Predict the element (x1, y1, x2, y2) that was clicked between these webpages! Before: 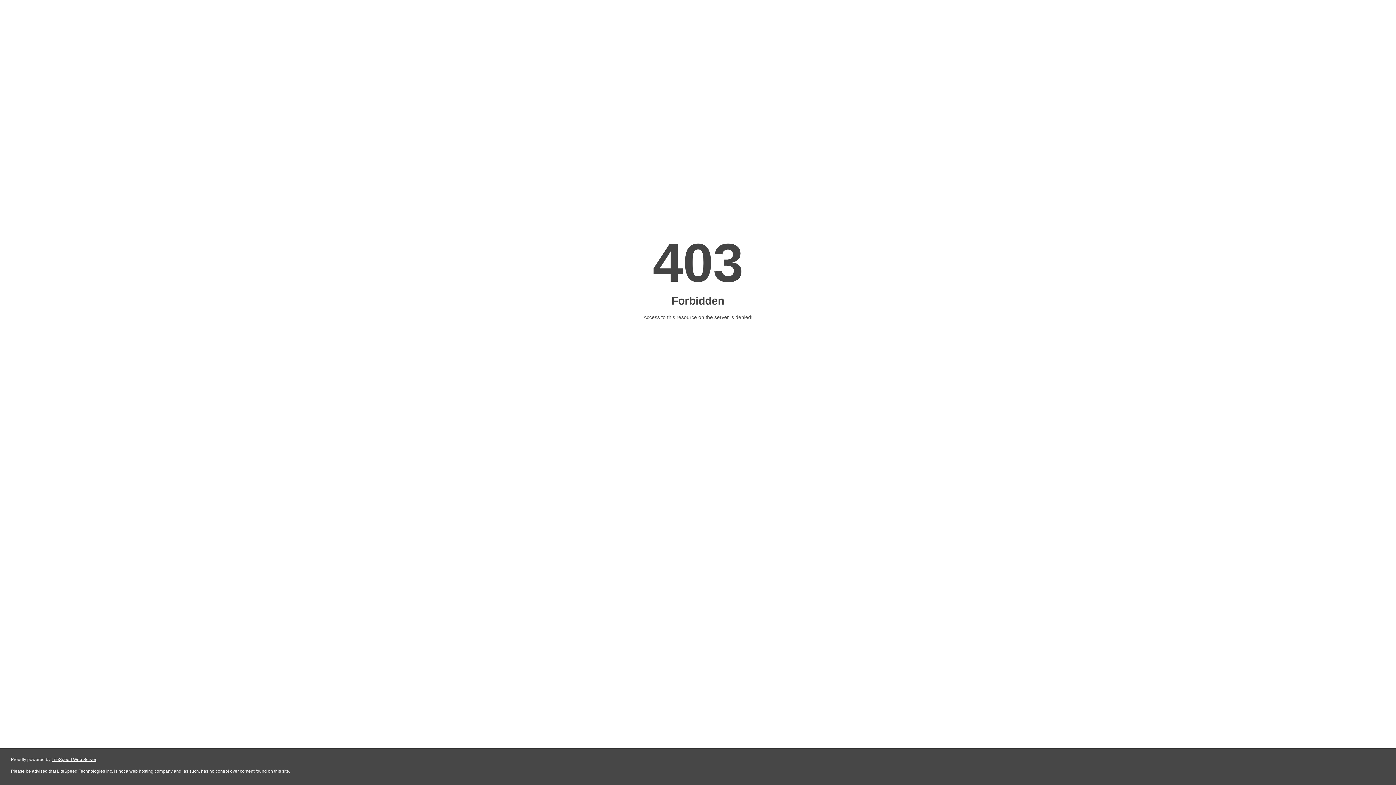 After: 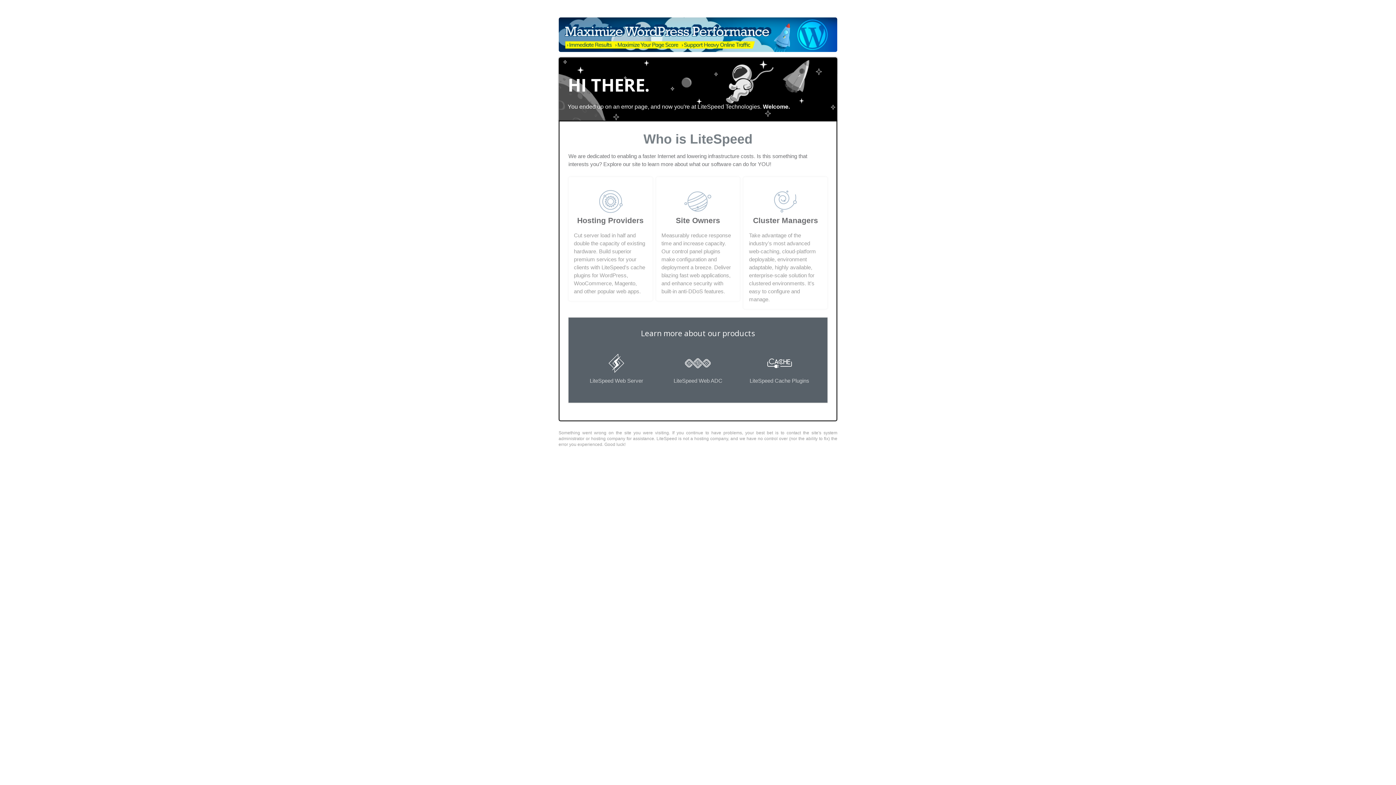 Action: bbox: (51, 757, 96, 762) label: LiteSpeed Web Server